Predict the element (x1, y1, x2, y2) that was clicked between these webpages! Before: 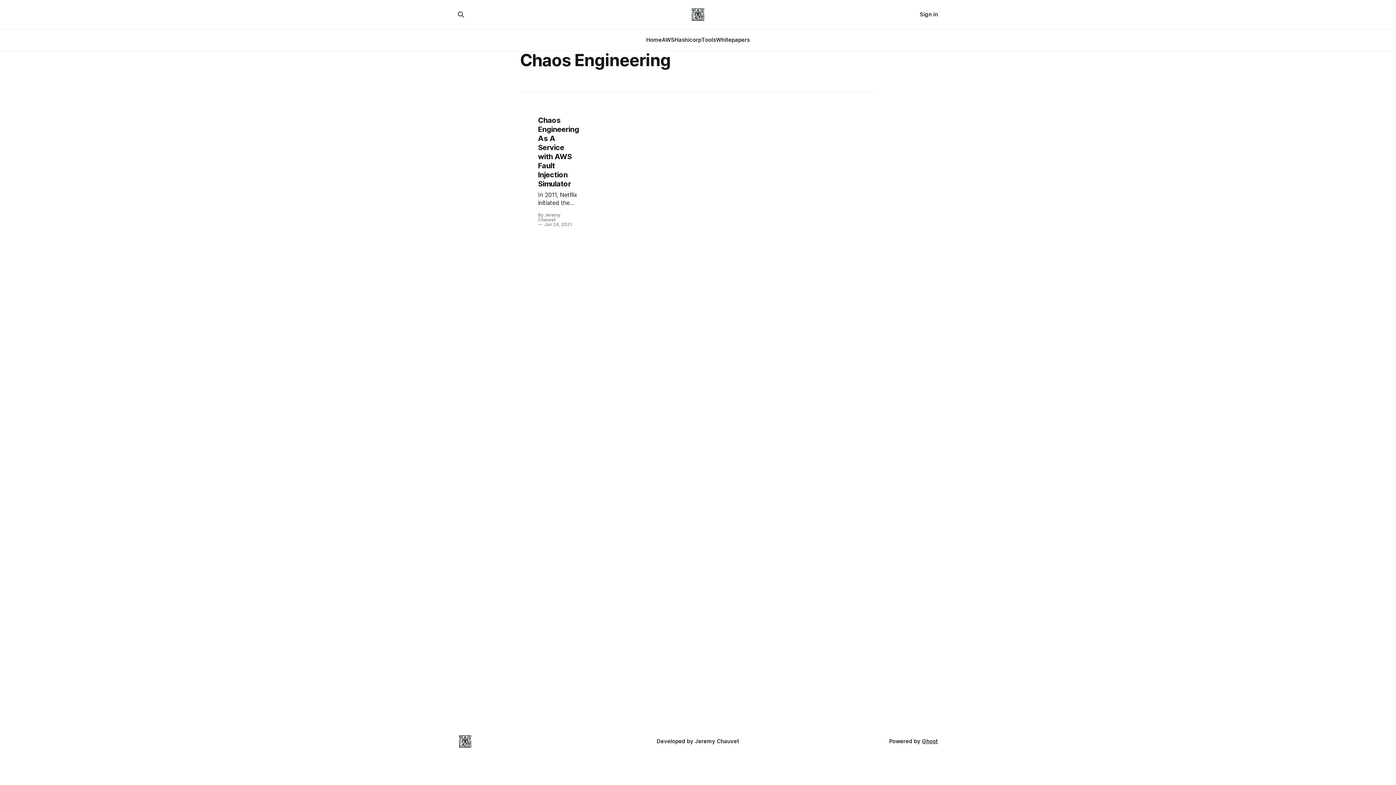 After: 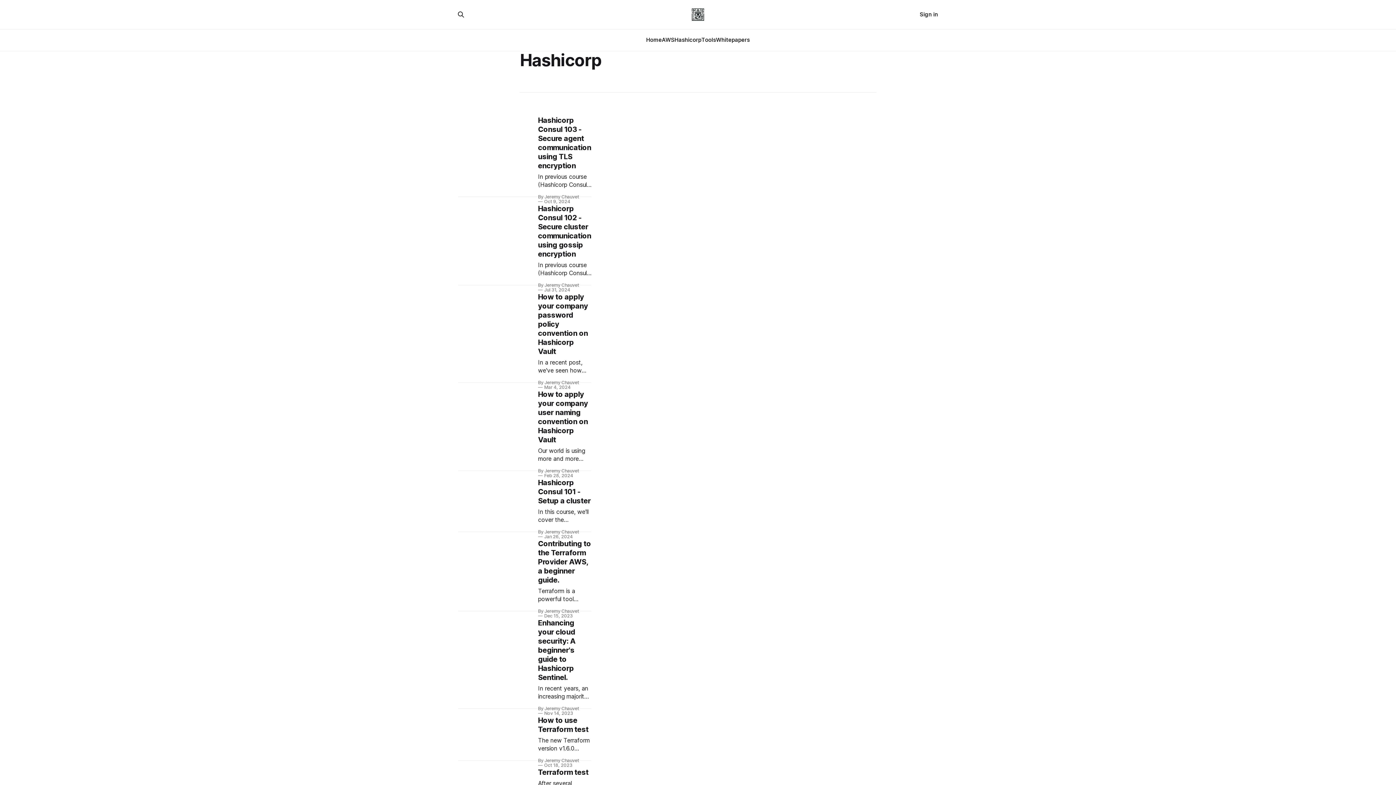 Action: bbox: (674, 36, 701, 43) label: Hashicorp